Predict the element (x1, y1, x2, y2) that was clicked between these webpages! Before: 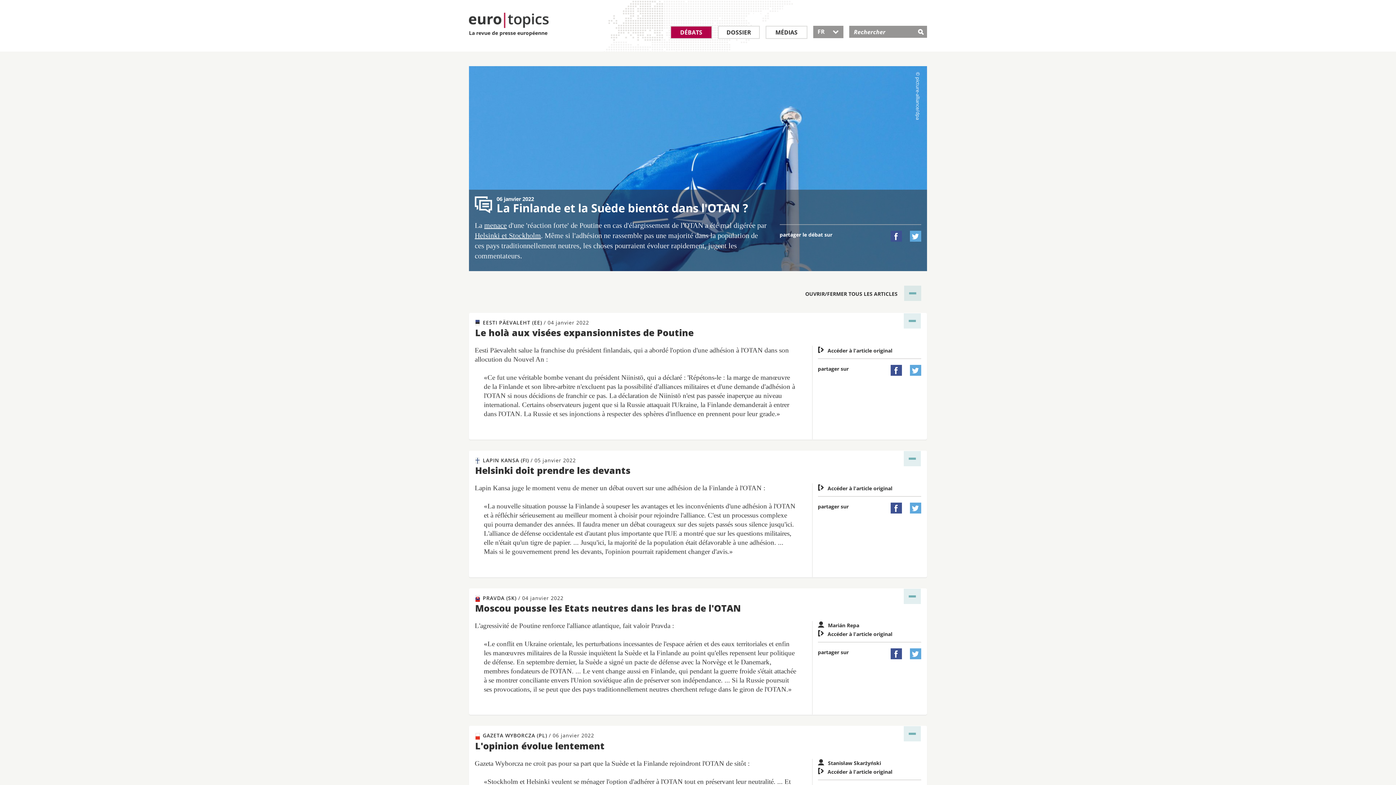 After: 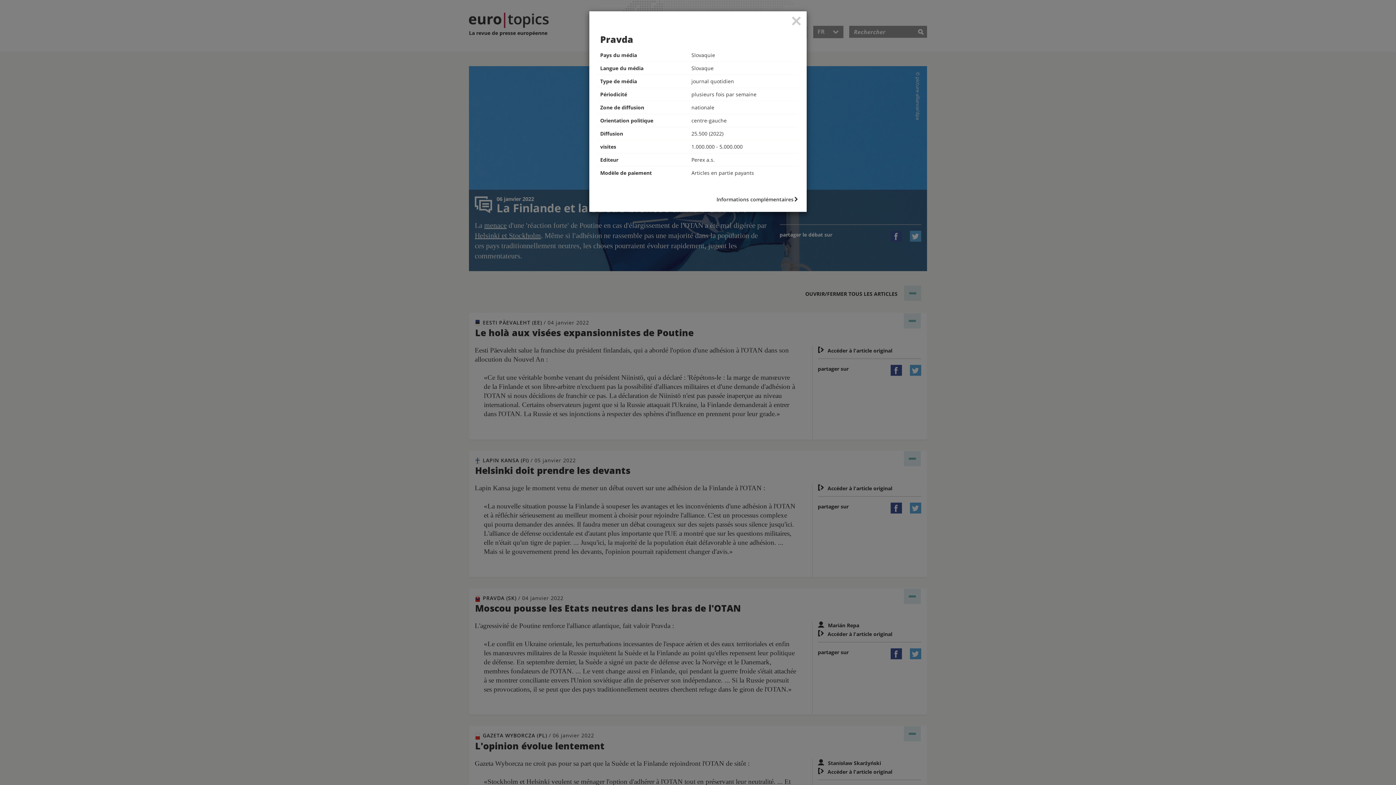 Action: label:  PRAVDA (SK) / 04 janvier 2022 bbox: (475, 594, 564, 602)